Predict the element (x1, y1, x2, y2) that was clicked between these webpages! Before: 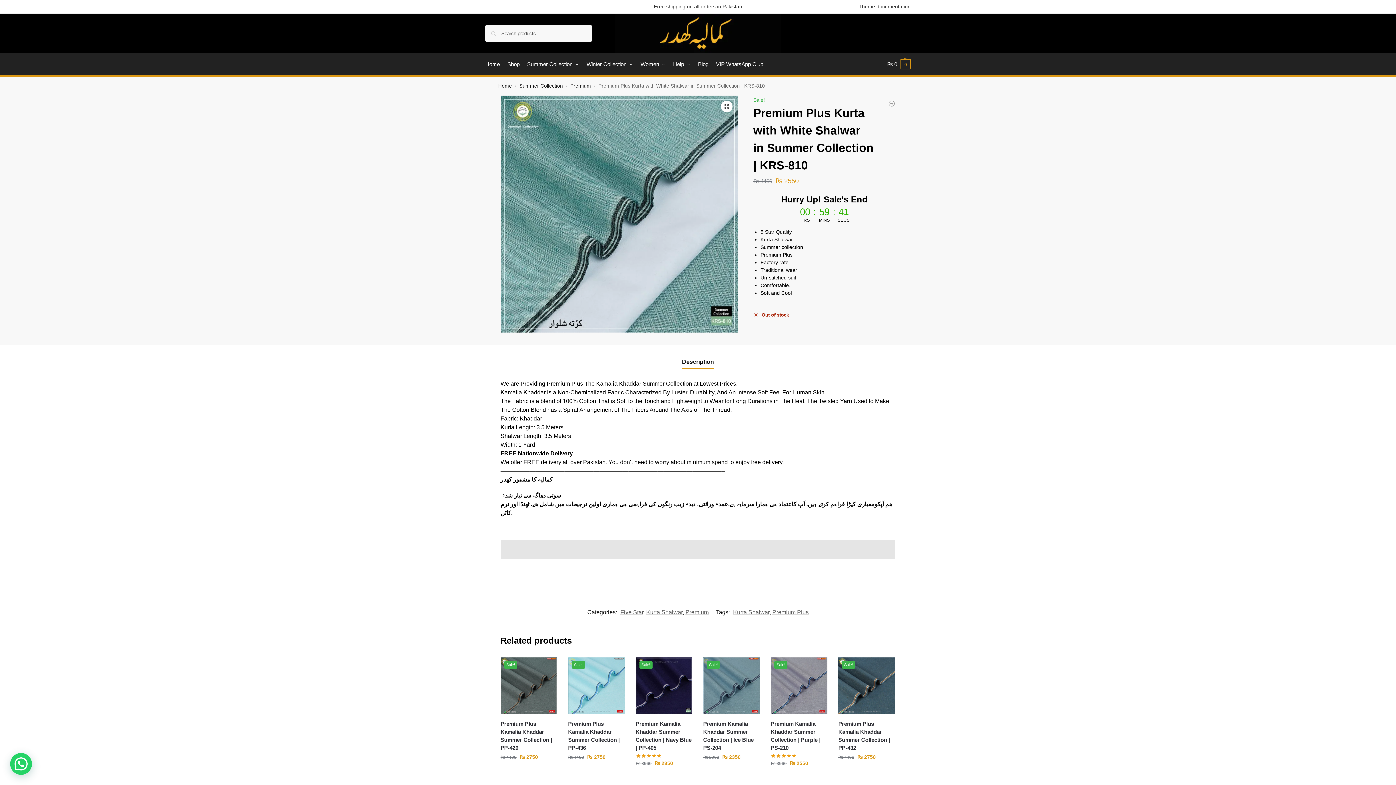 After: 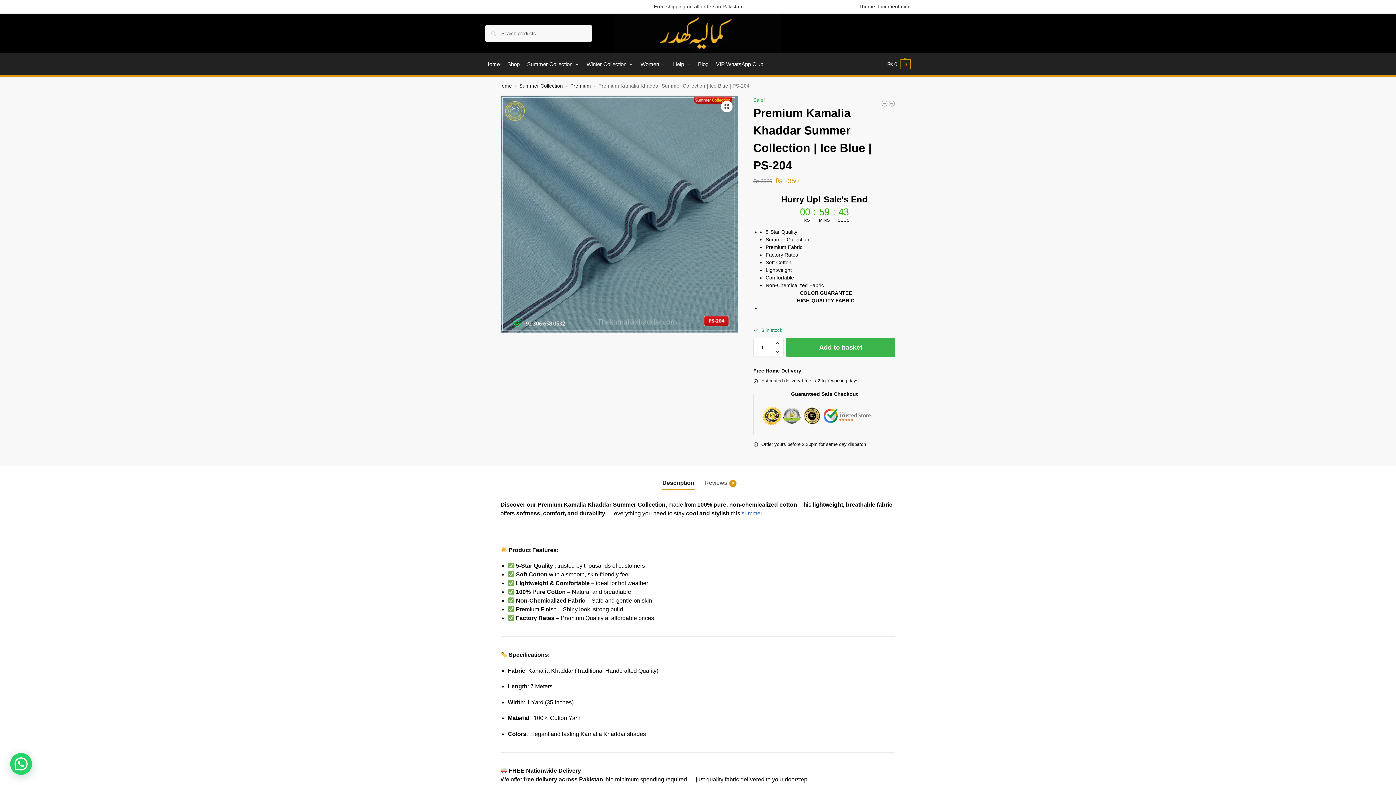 Action: bbox: (703, 657, 760, 714) label: Sale!